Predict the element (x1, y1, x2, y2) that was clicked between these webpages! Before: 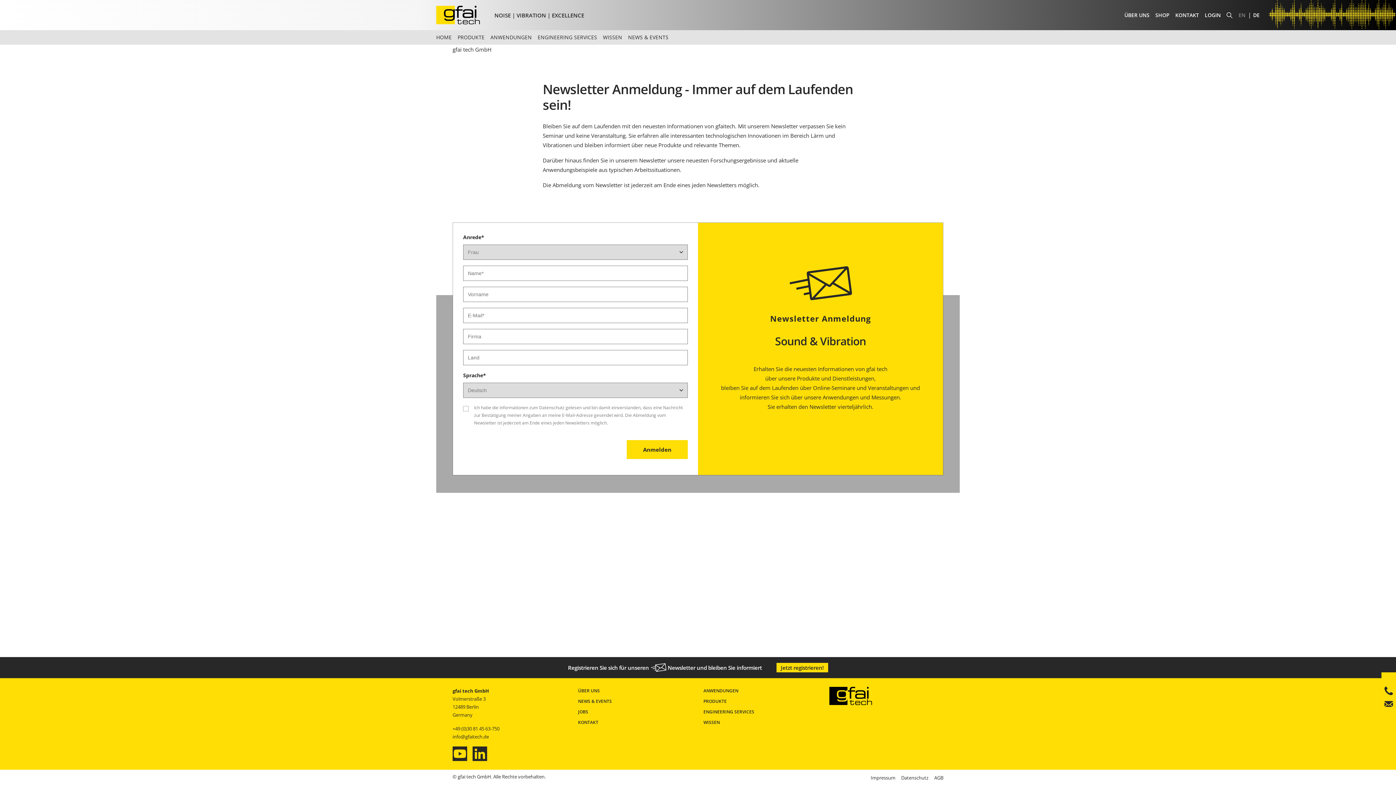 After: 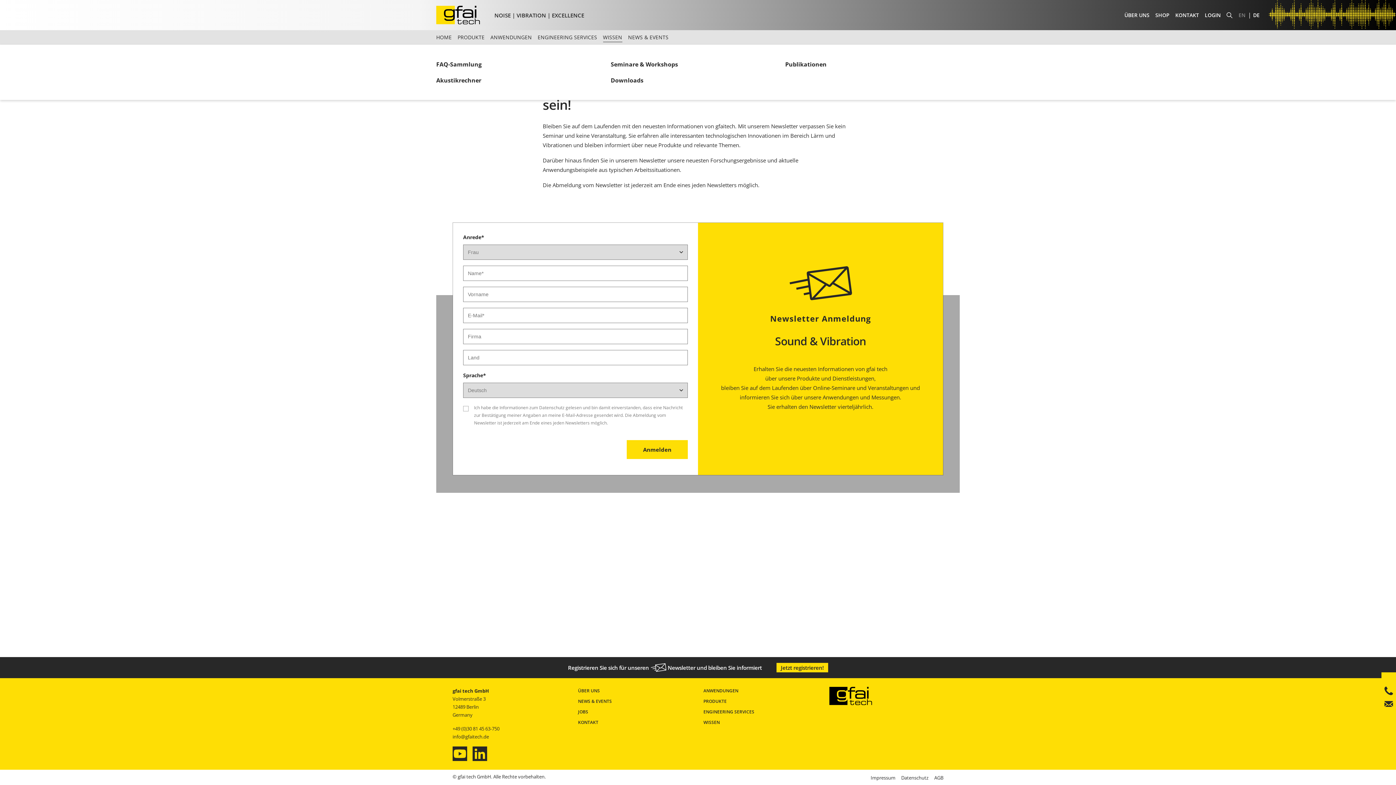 Action: bbox: (600, 30, 625, 44) label: WISSEN